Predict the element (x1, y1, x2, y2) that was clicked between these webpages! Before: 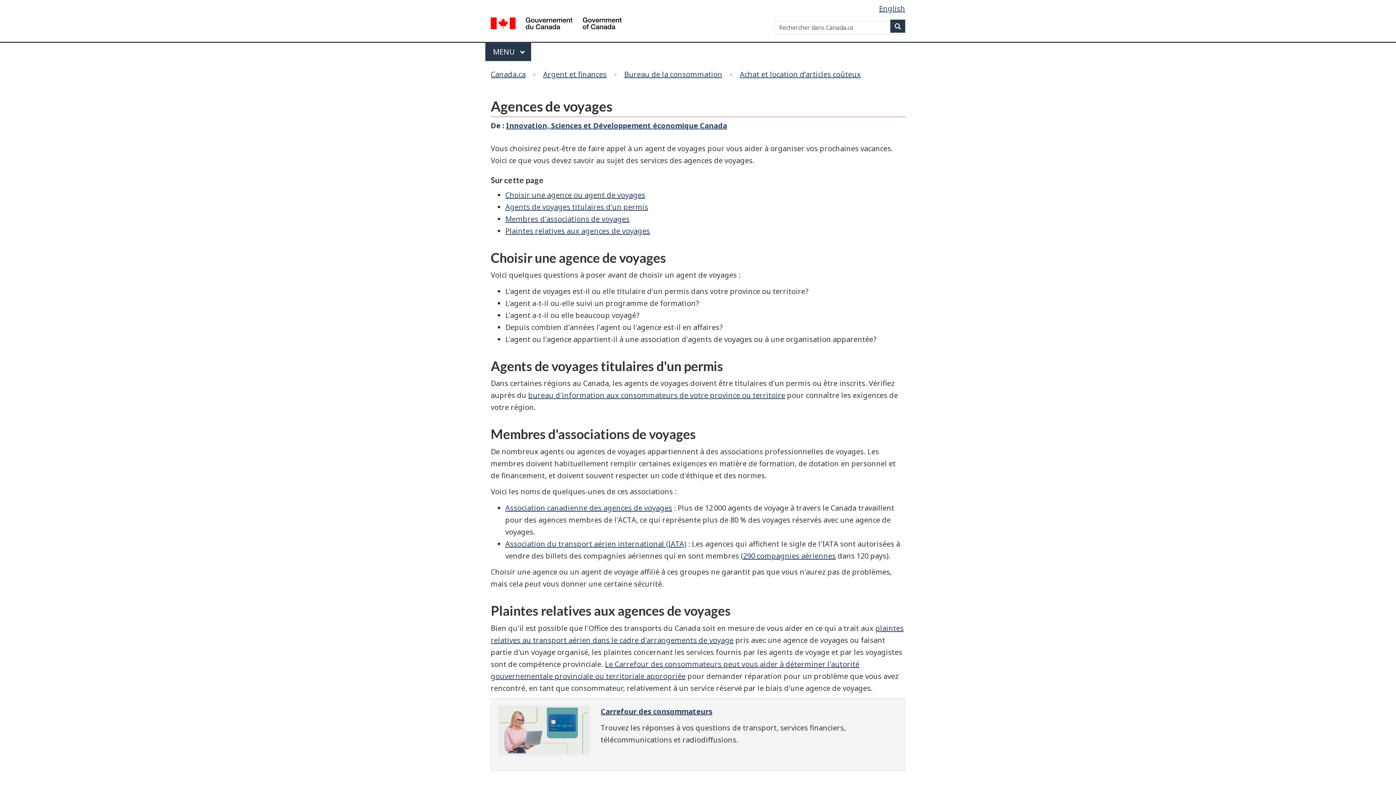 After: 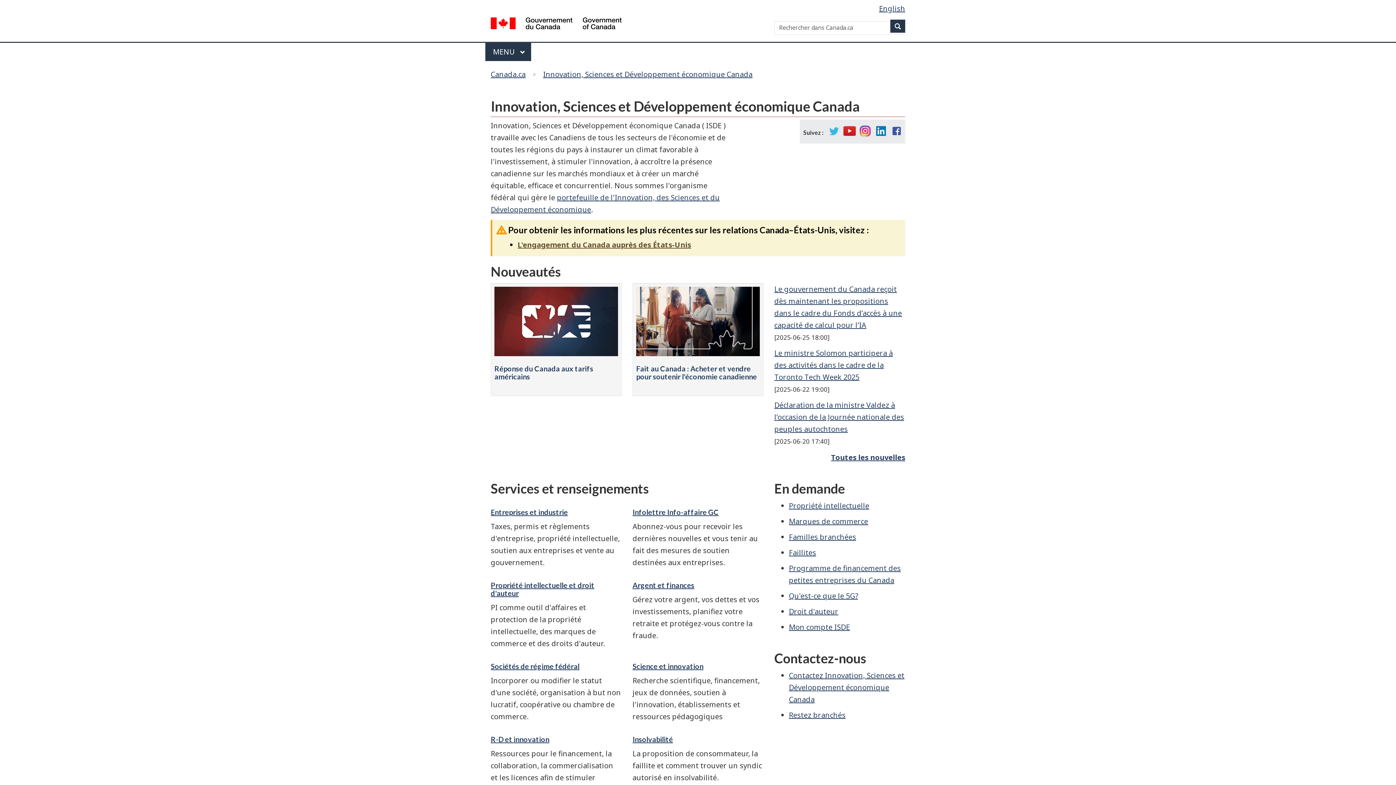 Action: bbox: (506, 120, 727, 130) label: Innovation, Sciences et Développement économique Canada